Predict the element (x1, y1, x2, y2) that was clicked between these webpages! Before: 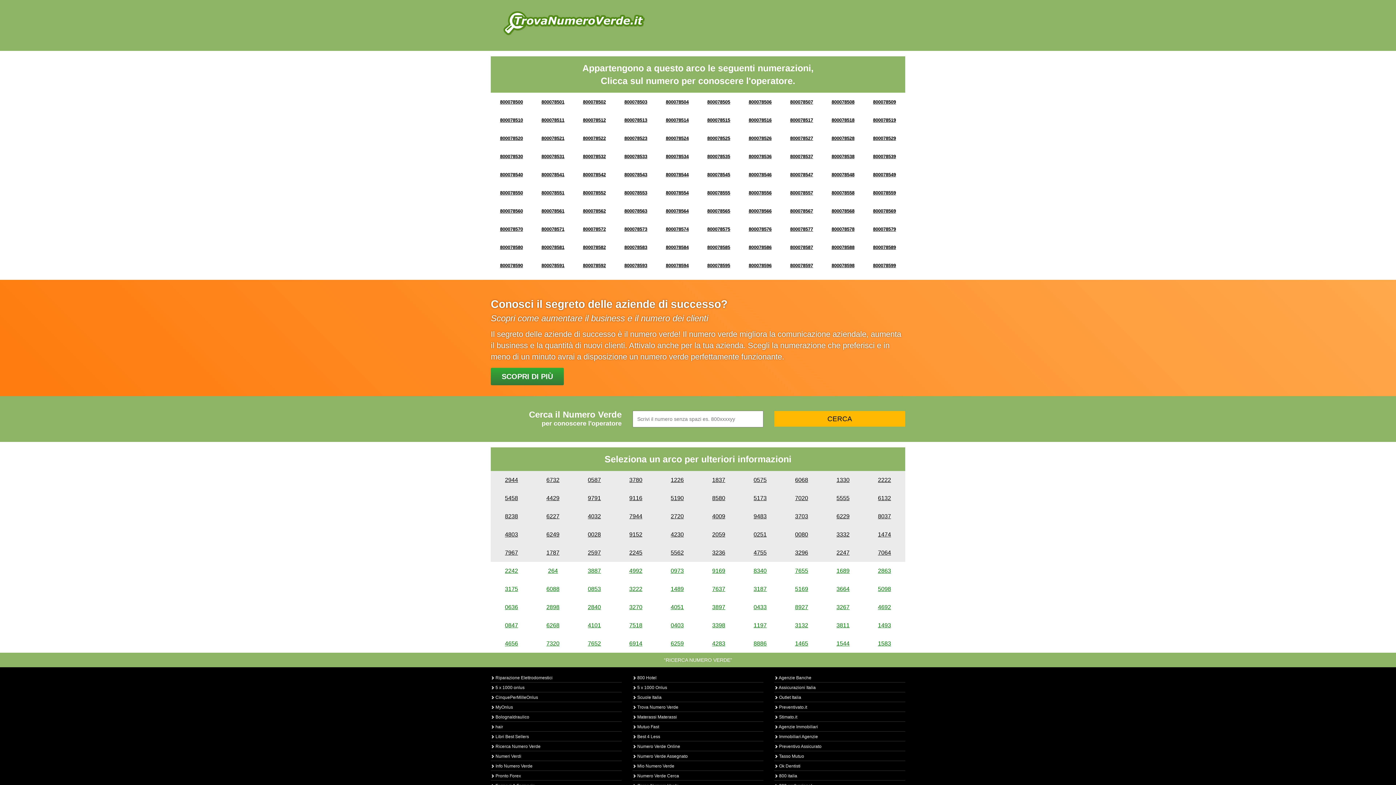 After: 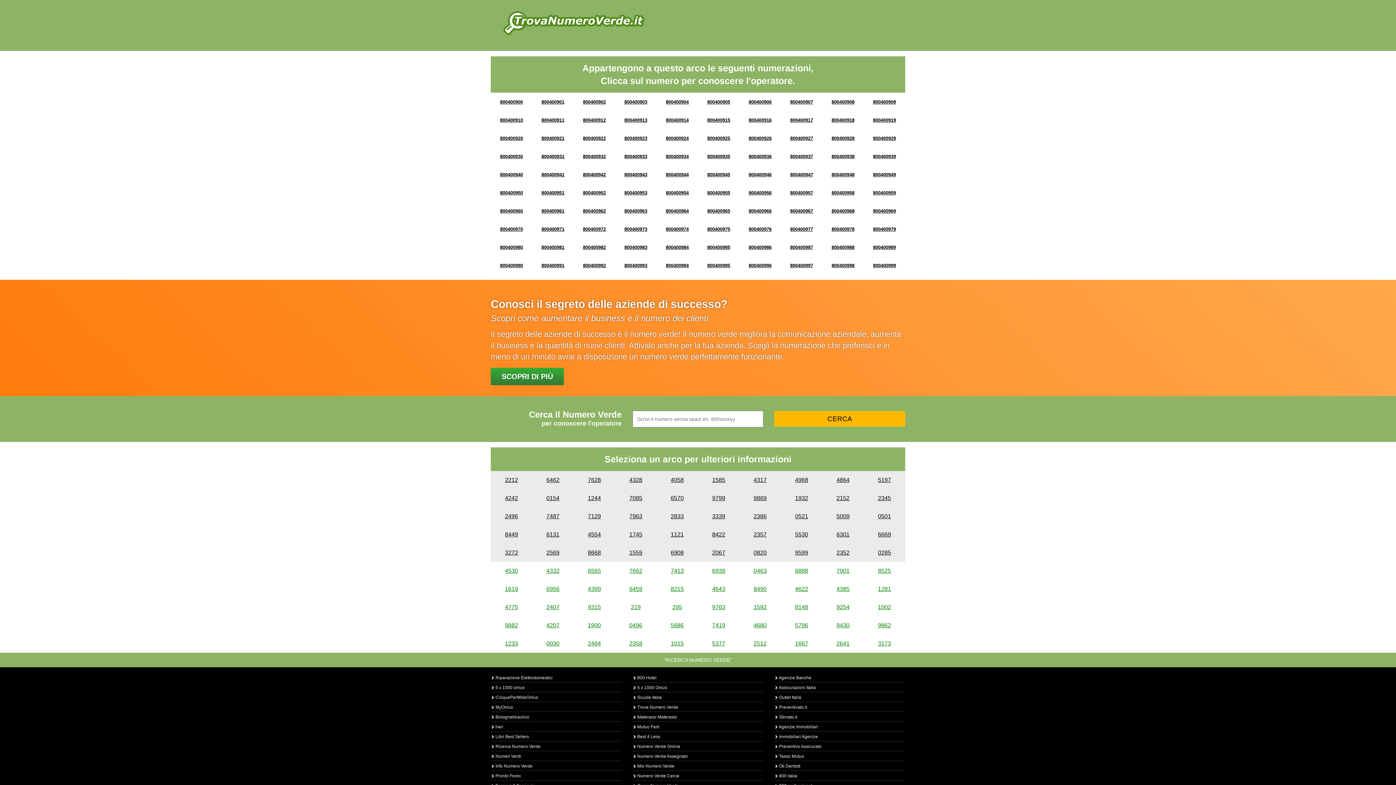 Action: label: 4009 bbox: (712, 513, 725, 519)